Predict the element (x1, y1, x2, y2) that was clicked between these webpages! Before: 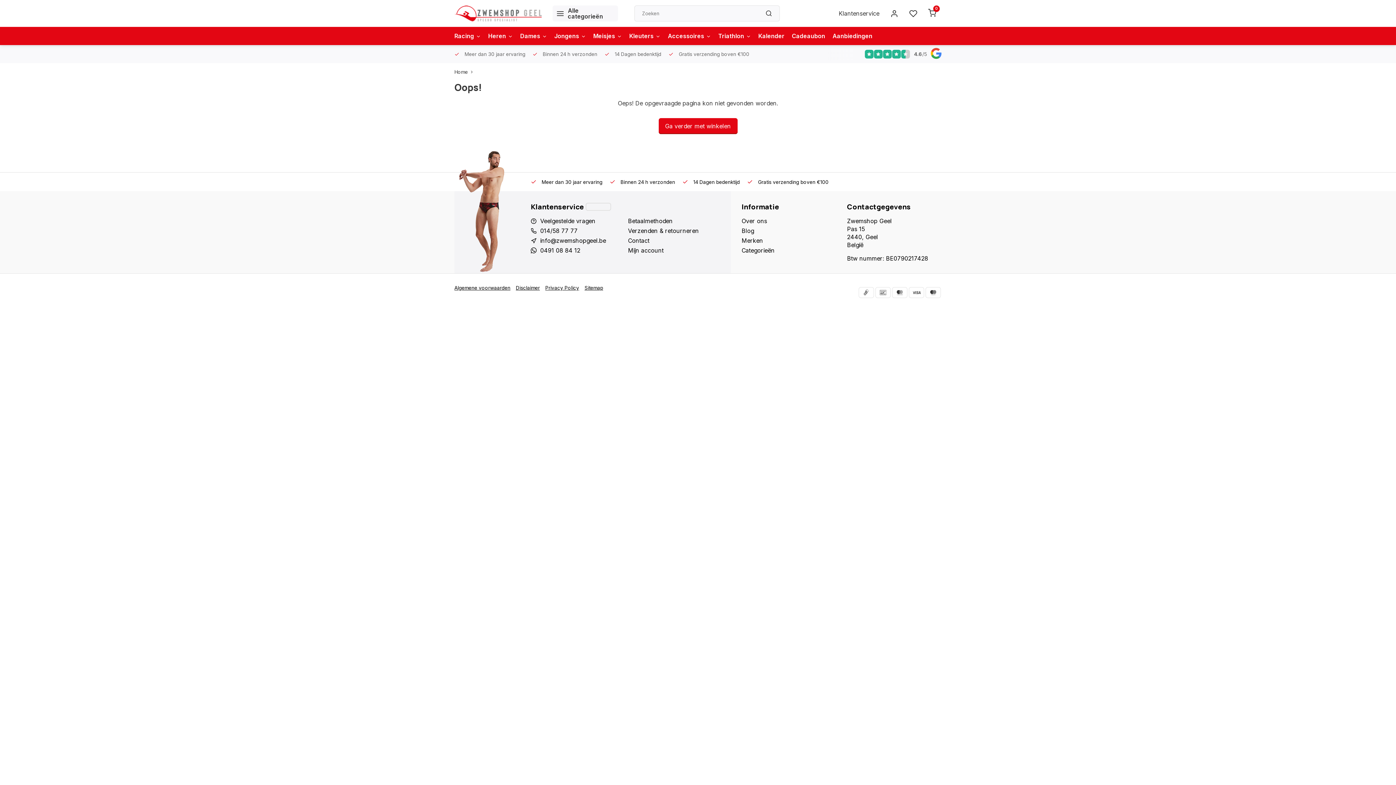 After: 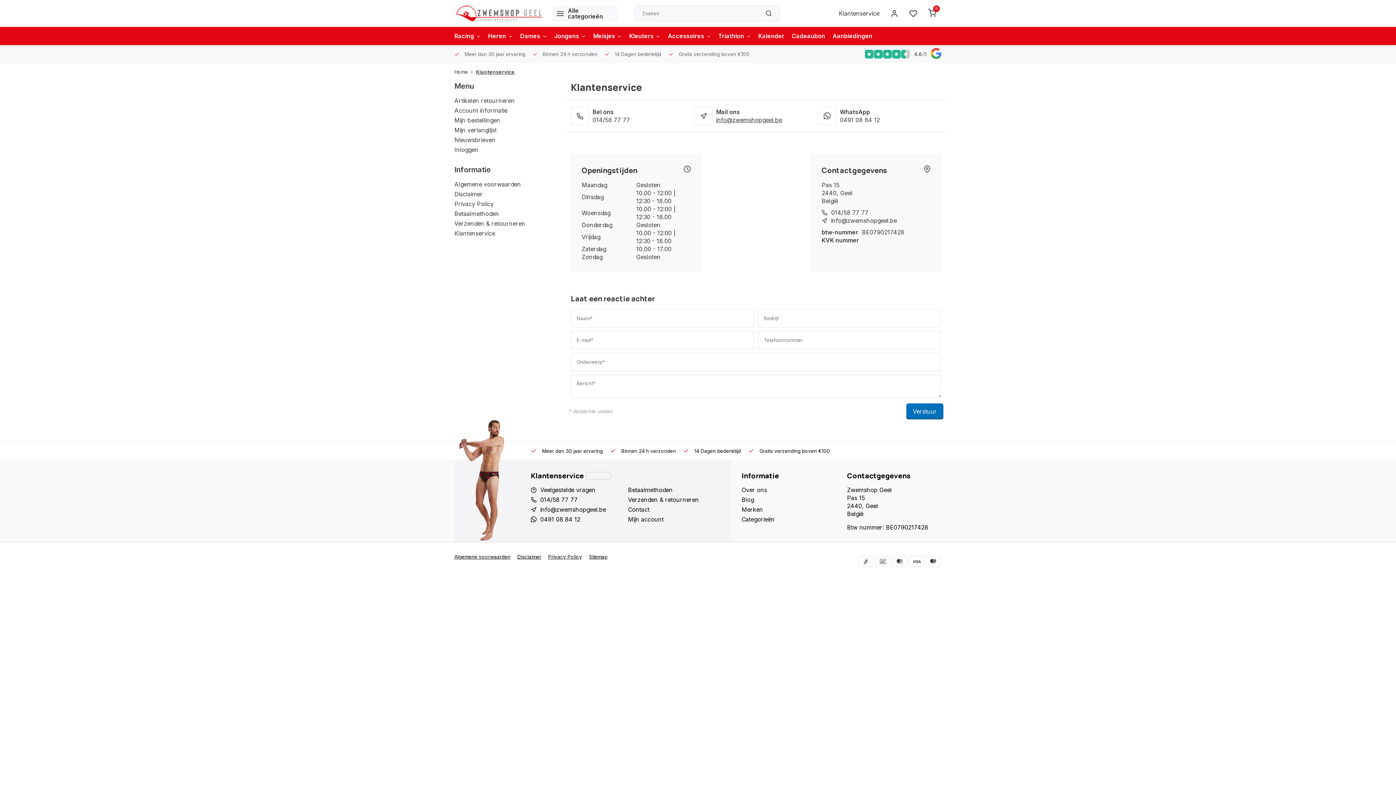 Action: label: Veelgestelde vragen bbox: (540, 217, 595, 225)